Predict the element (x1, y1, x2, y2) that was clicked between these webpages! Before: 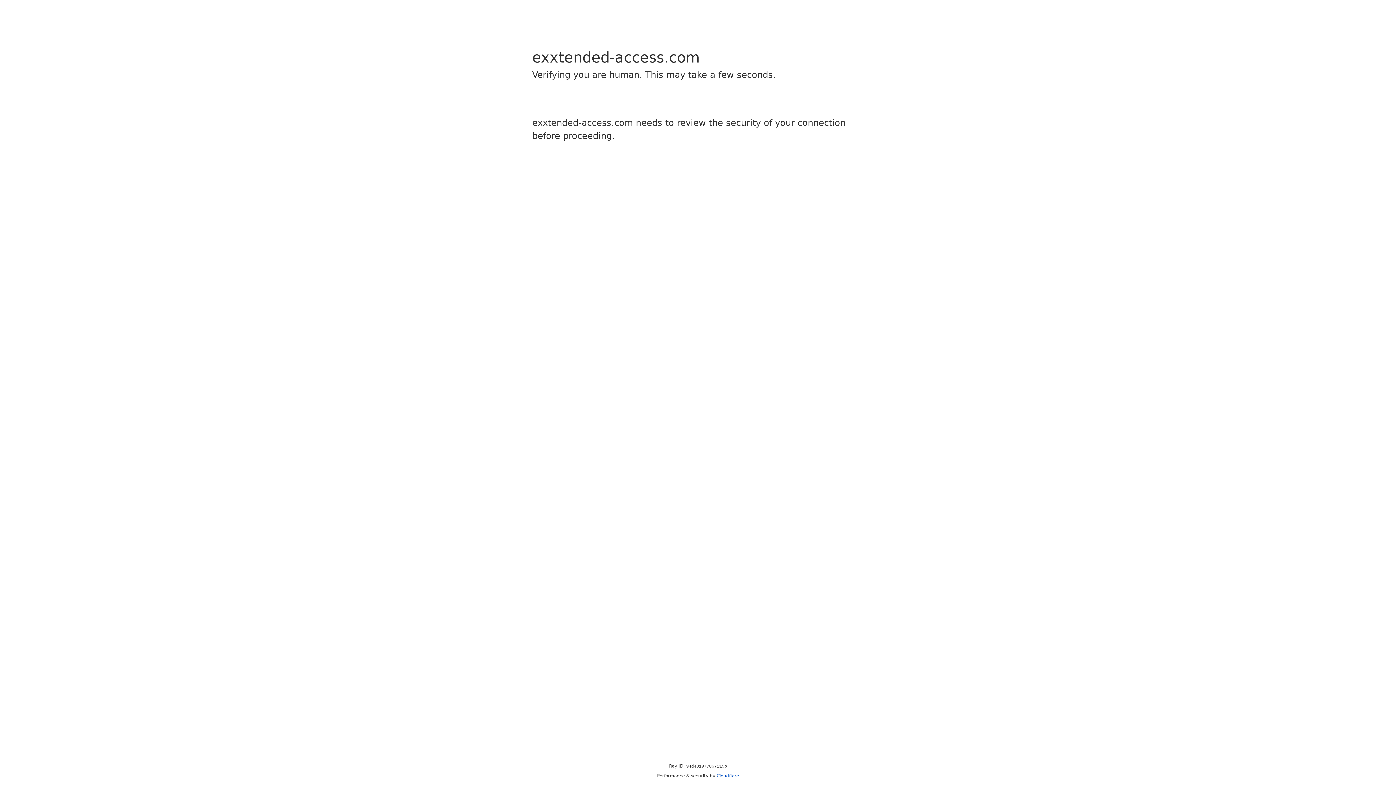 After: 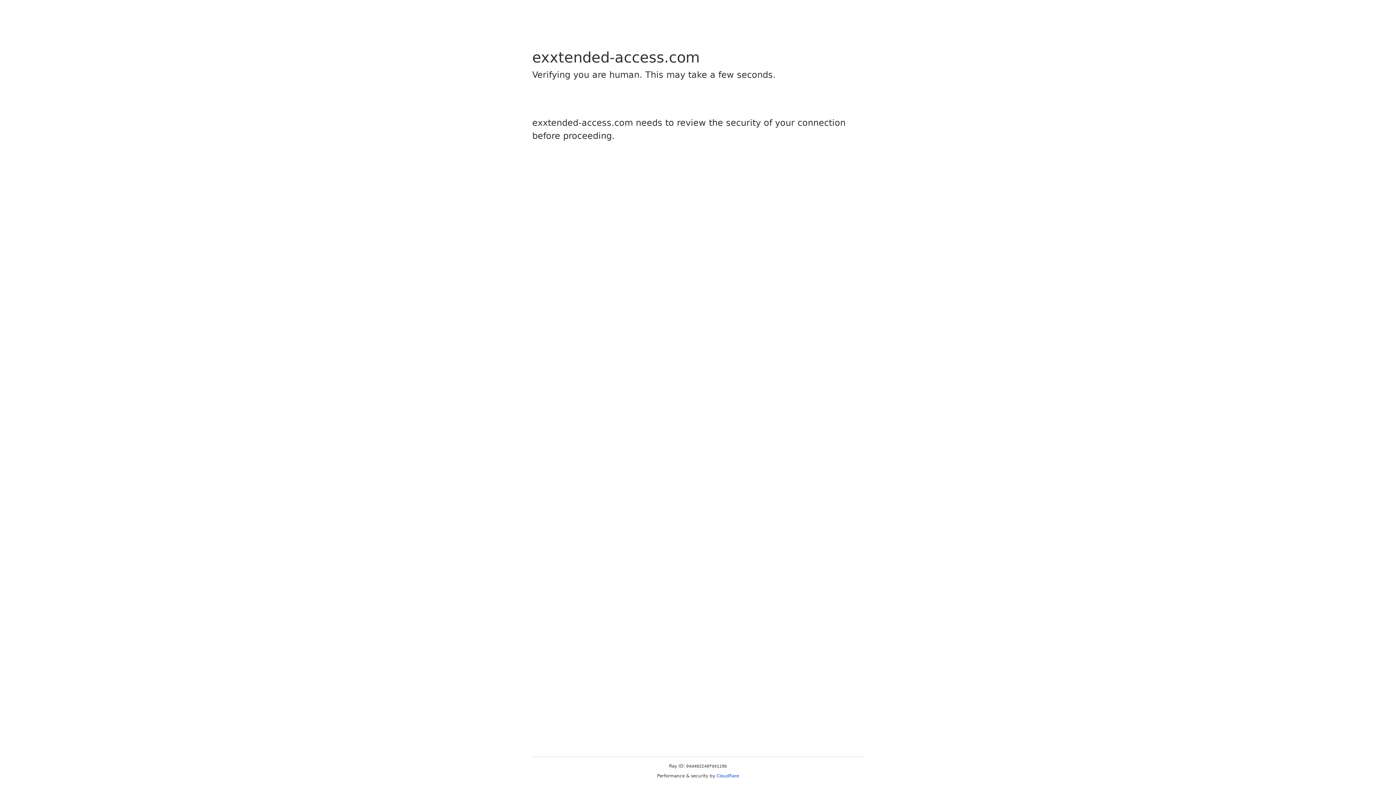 Action: bbox: (716, 773, 739, 778) label: Cloudflare